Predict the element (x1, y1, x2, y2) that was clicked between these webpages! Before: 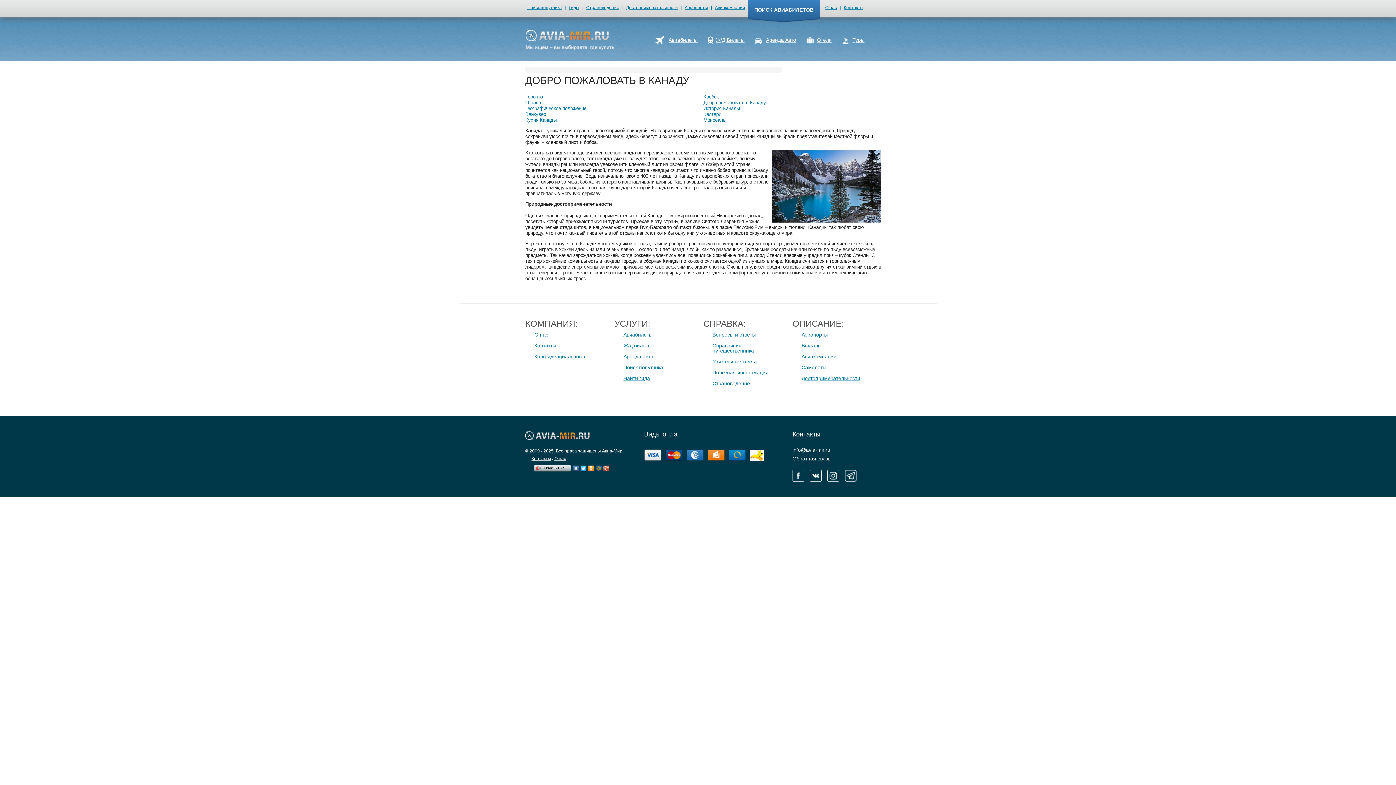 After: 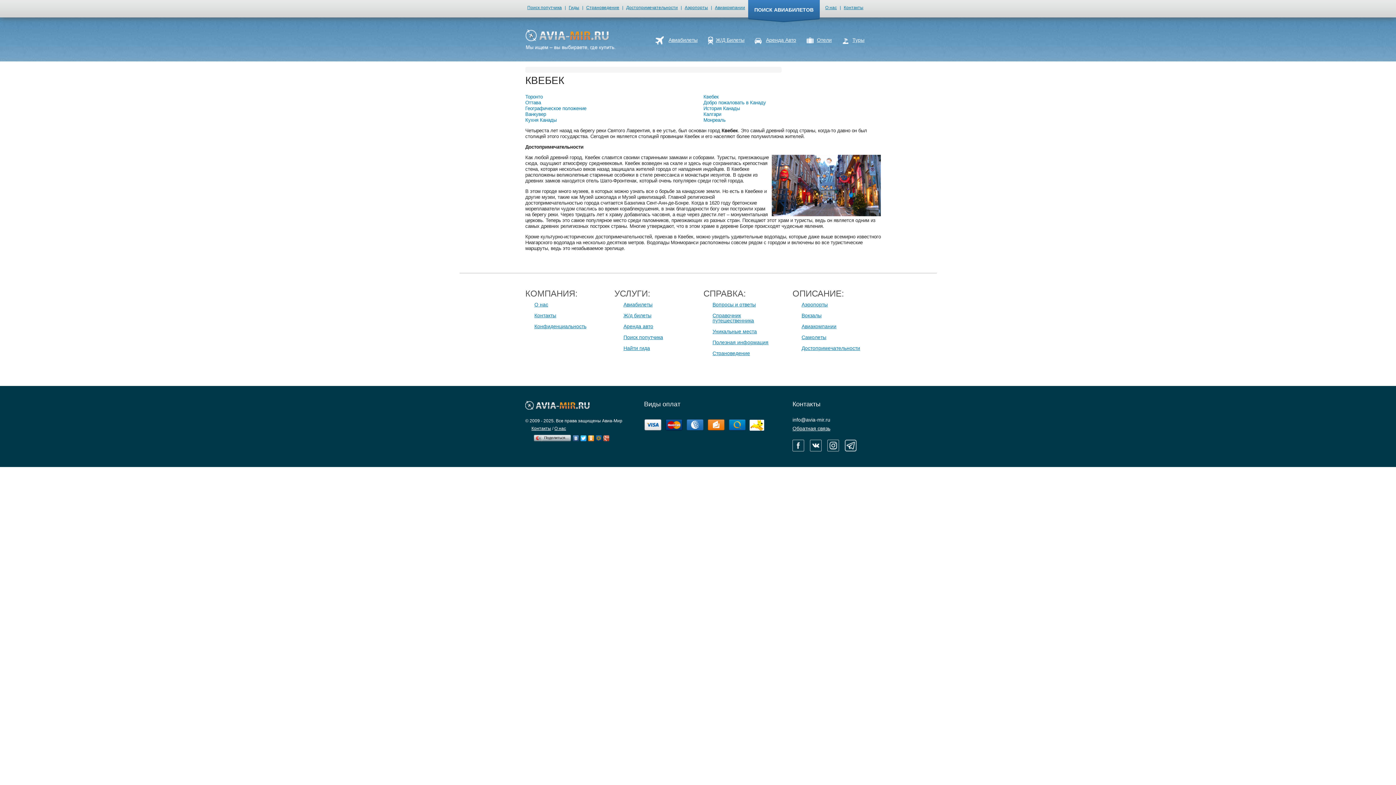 Action: bbox: (703, 94, 718, 99) label: Квебек